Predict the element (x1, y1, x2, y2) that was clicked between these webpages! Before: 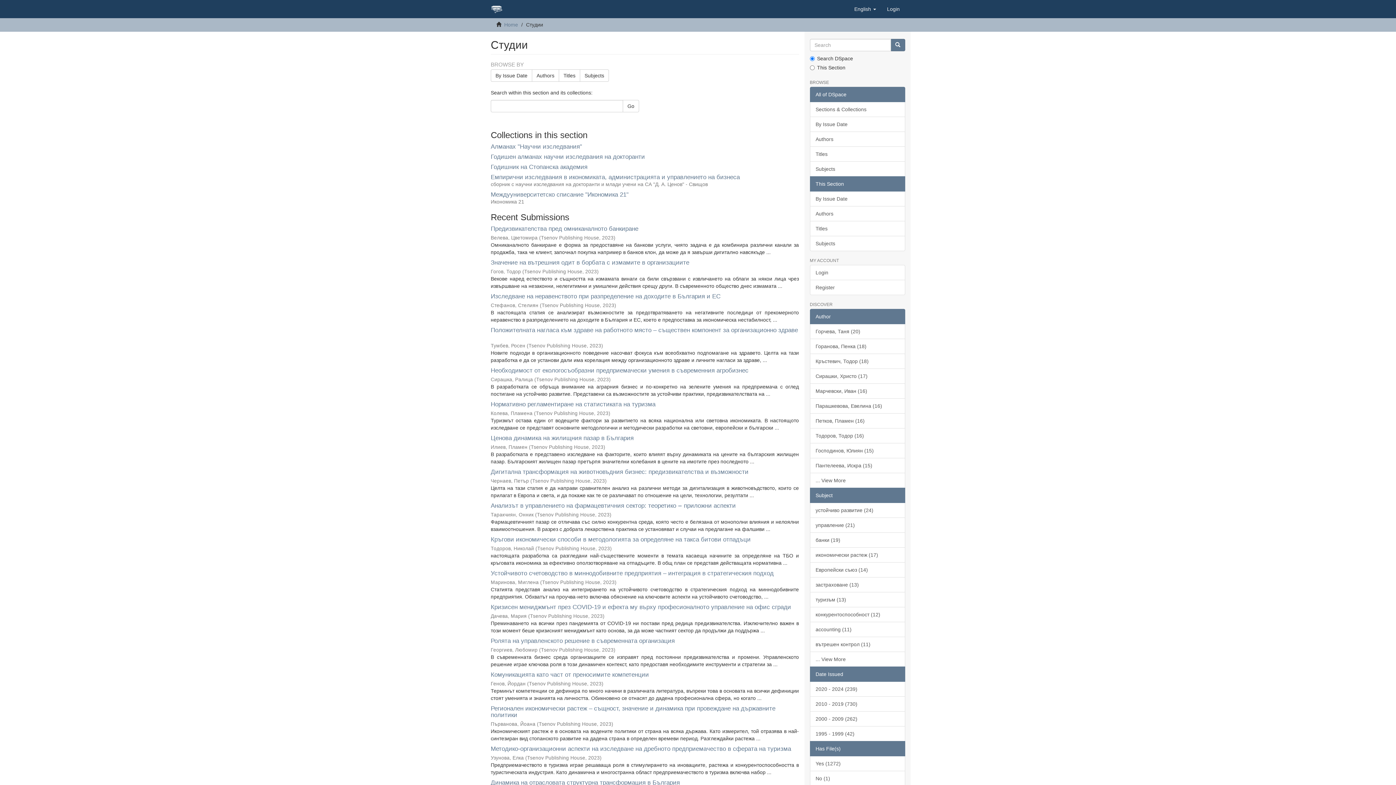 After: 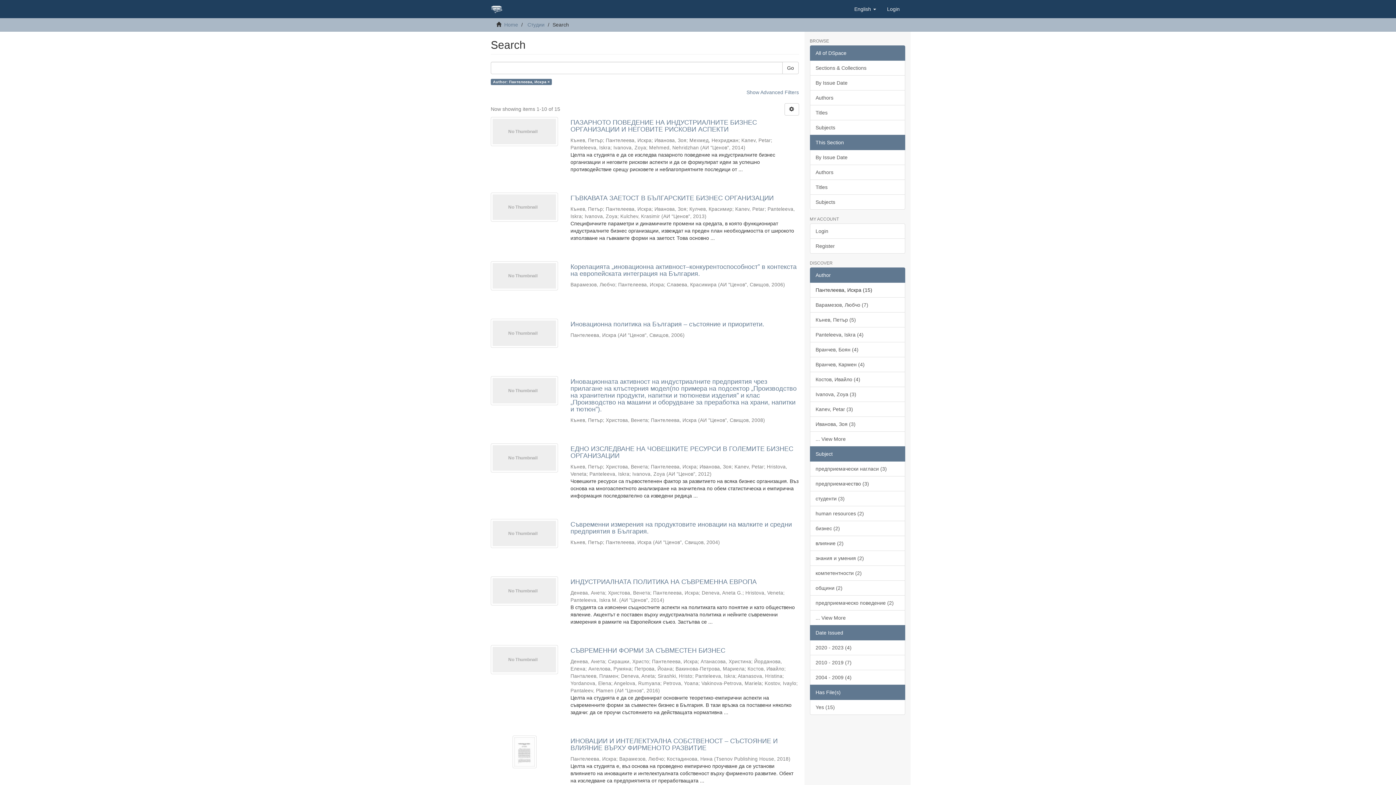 Action: label: Пантелеева, Искра (15) bbox: (810, 458, 905, 473)